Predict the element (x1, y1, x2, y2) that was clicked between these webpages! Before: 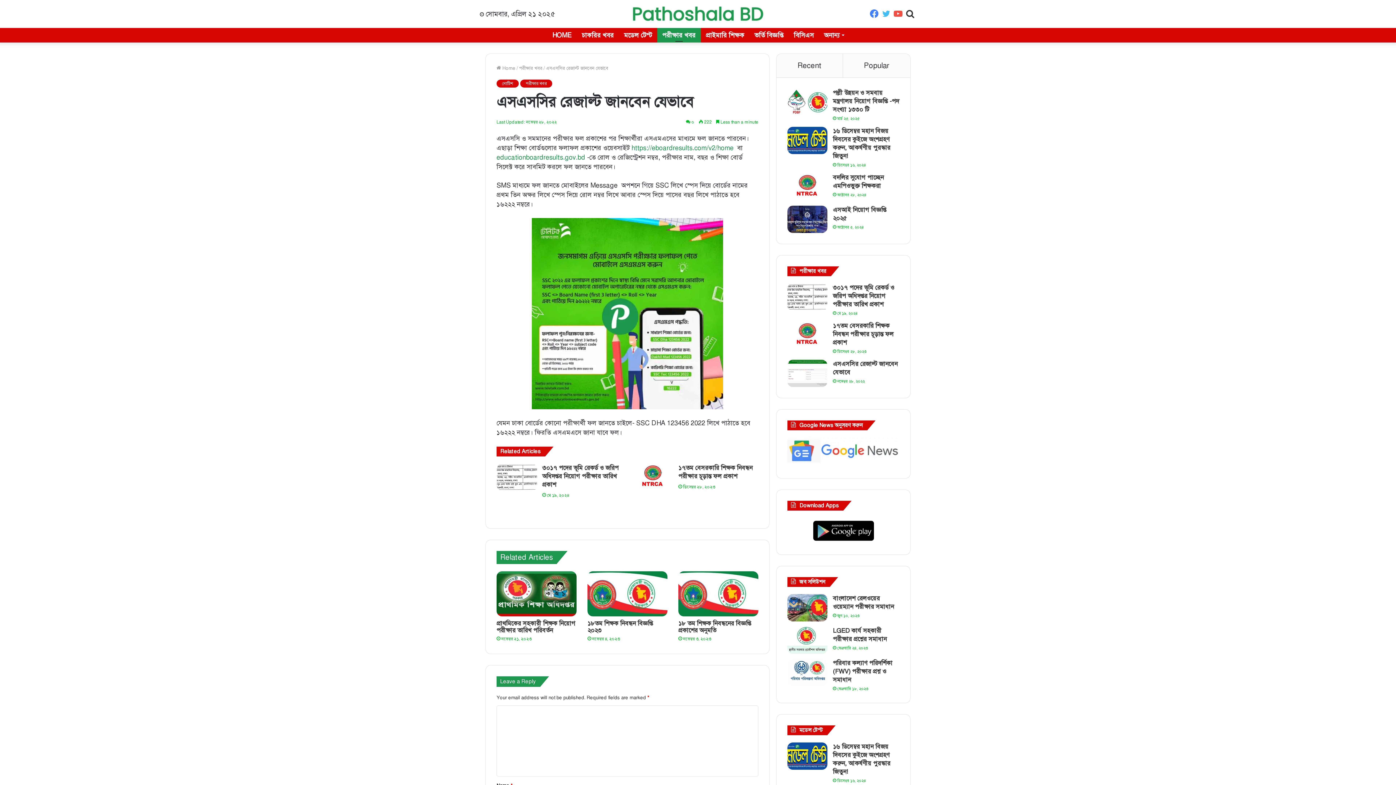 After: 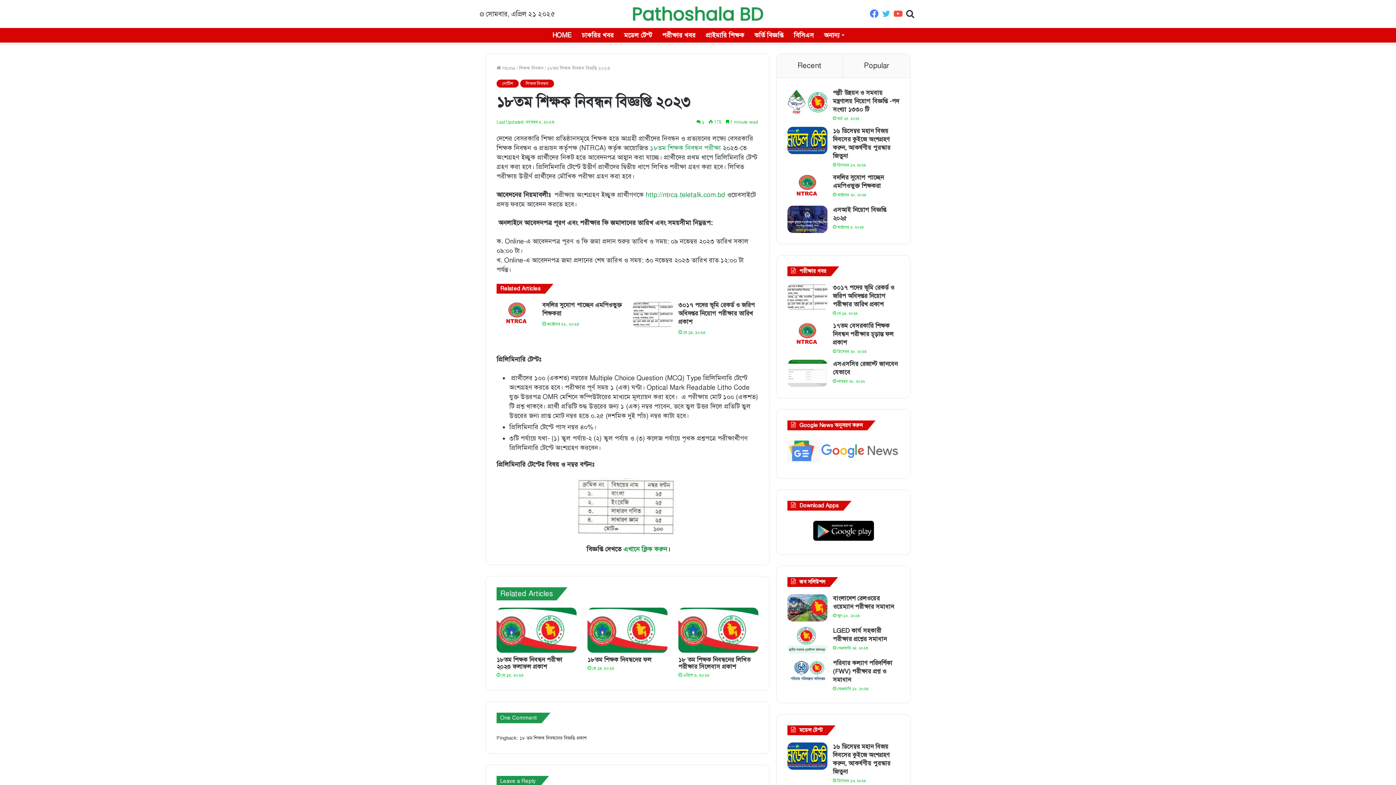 Action: bbox: (587, 571, 667, 616) label: ১৮তম শিক্ষক নিবন্ধন বিজ্ঞপ্তি ২০২৩